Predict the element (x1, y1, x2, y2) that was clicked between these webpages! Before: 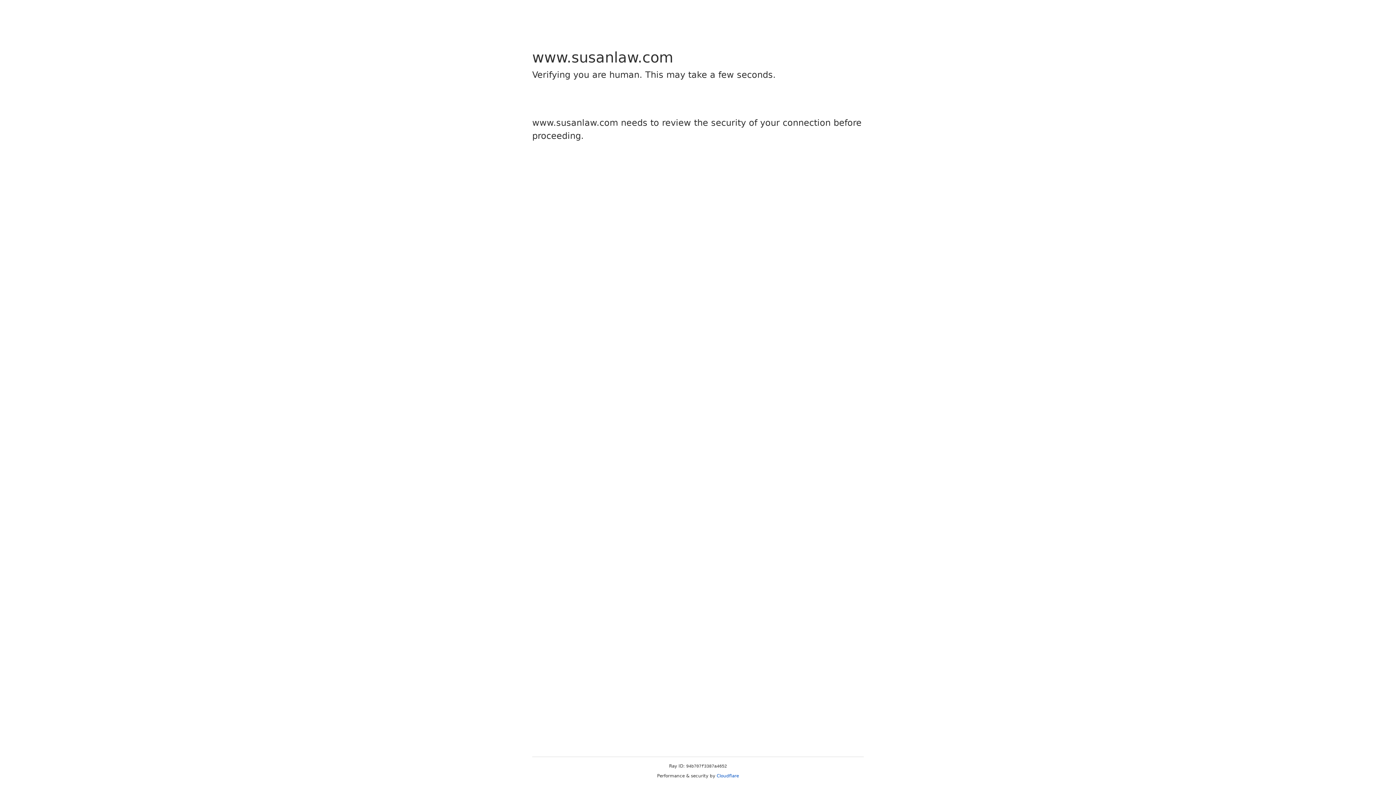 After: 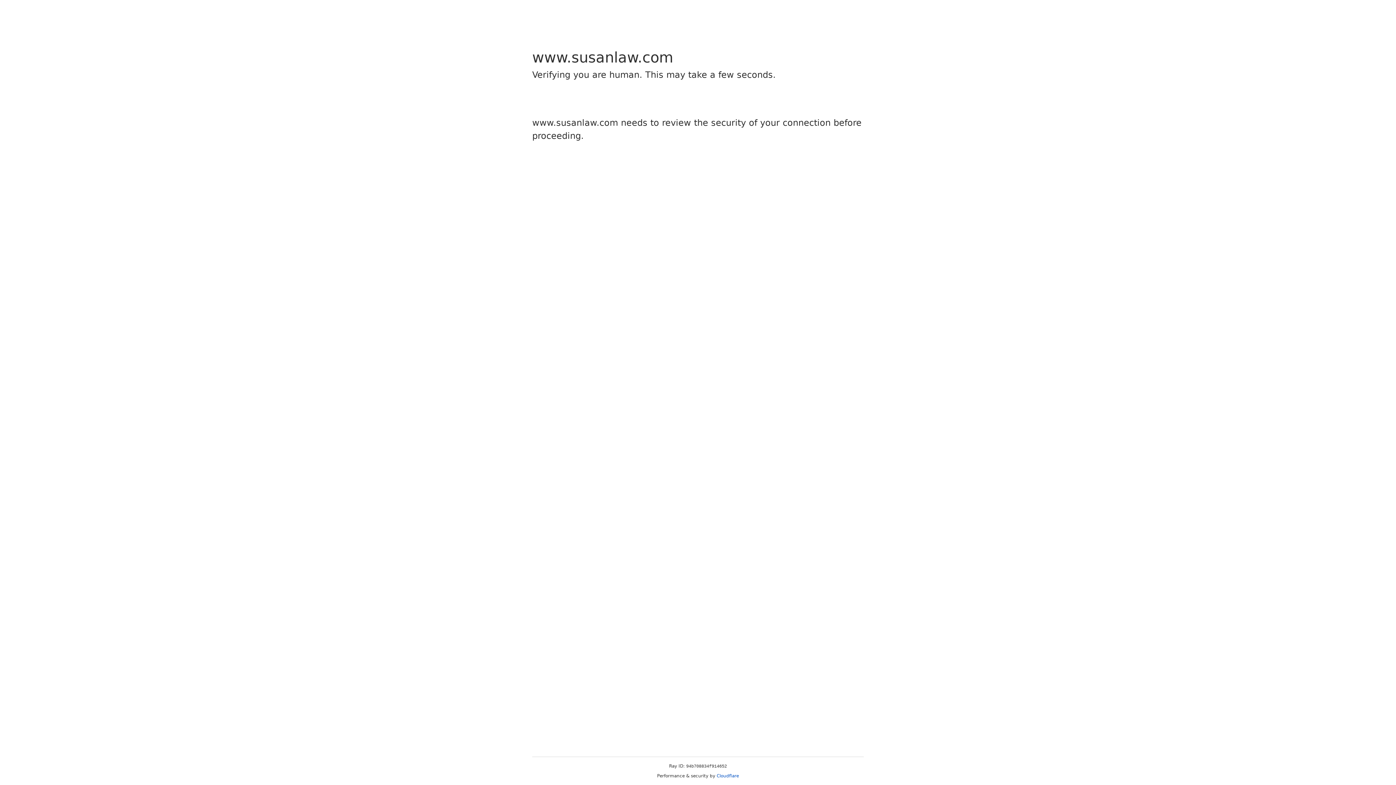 Action: bbox: (716, 773, 739, 778) label: Cloudflare